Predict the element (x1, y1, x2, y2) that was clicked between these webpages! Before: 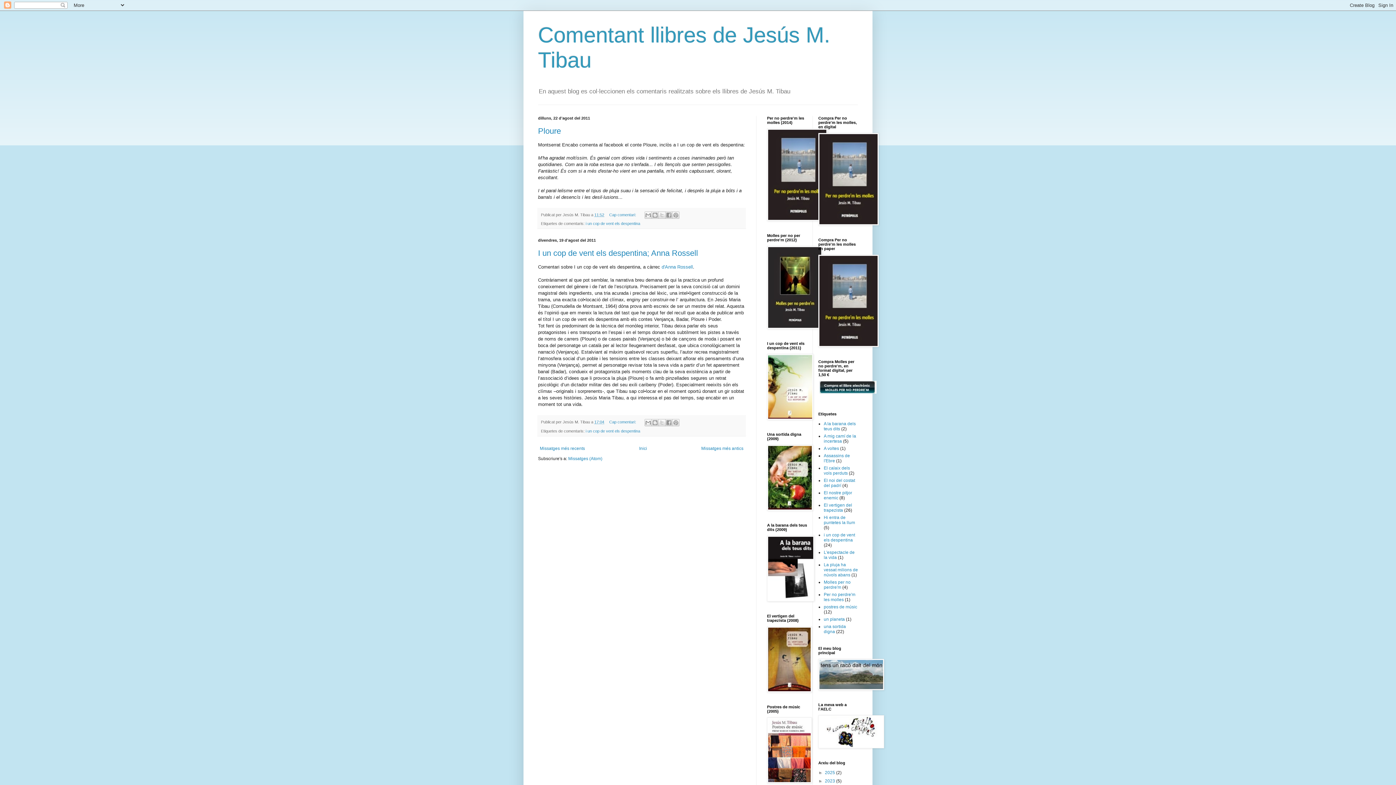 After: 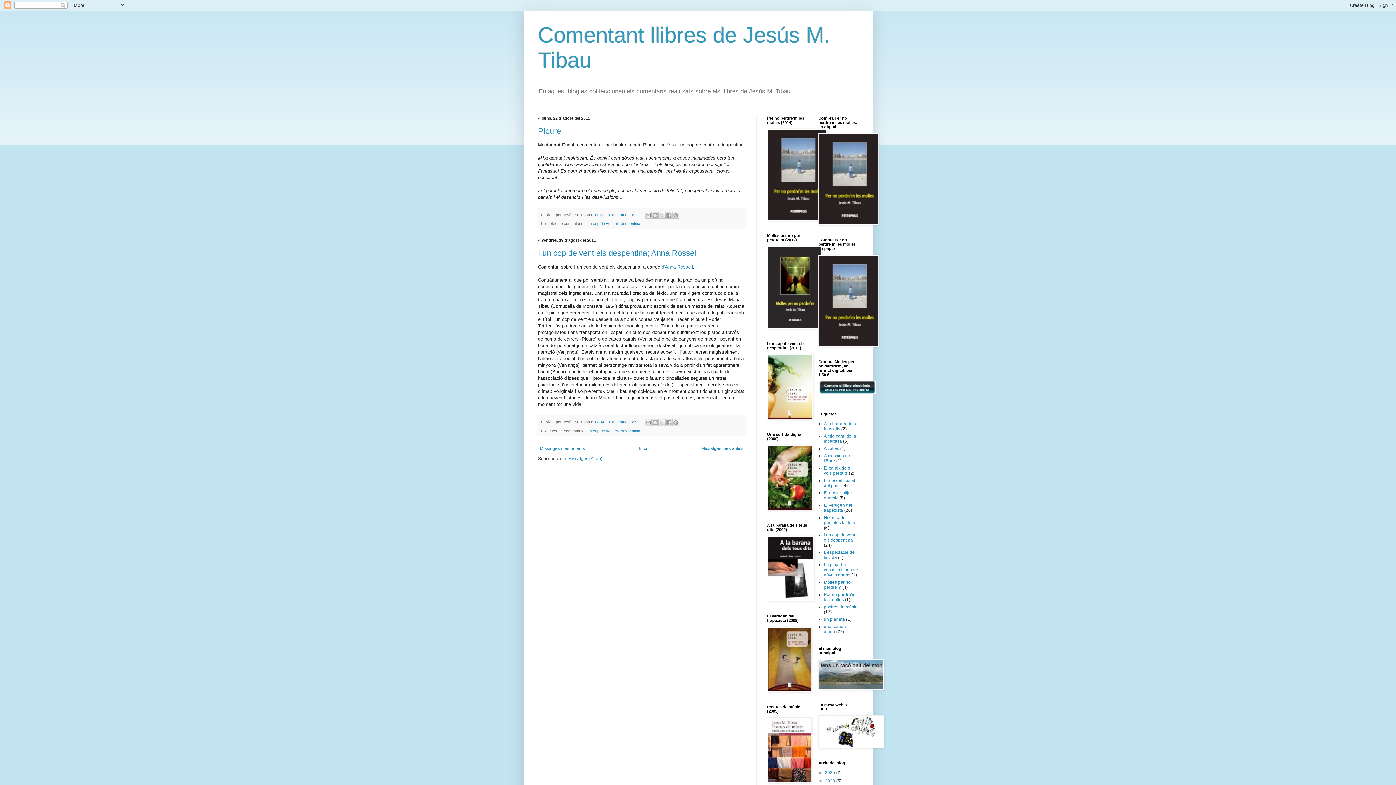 Action: bbox: (818, 779, 825, 784) label: ►  